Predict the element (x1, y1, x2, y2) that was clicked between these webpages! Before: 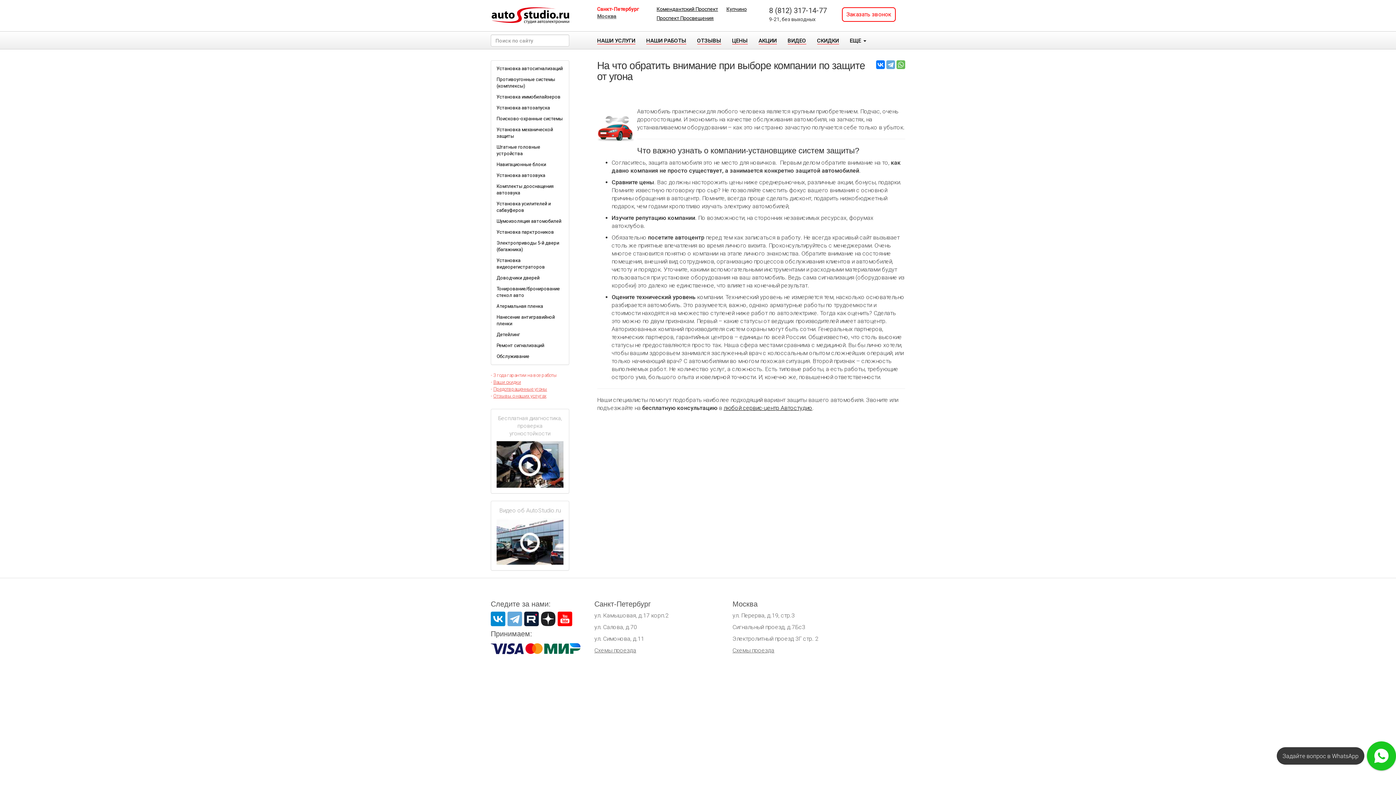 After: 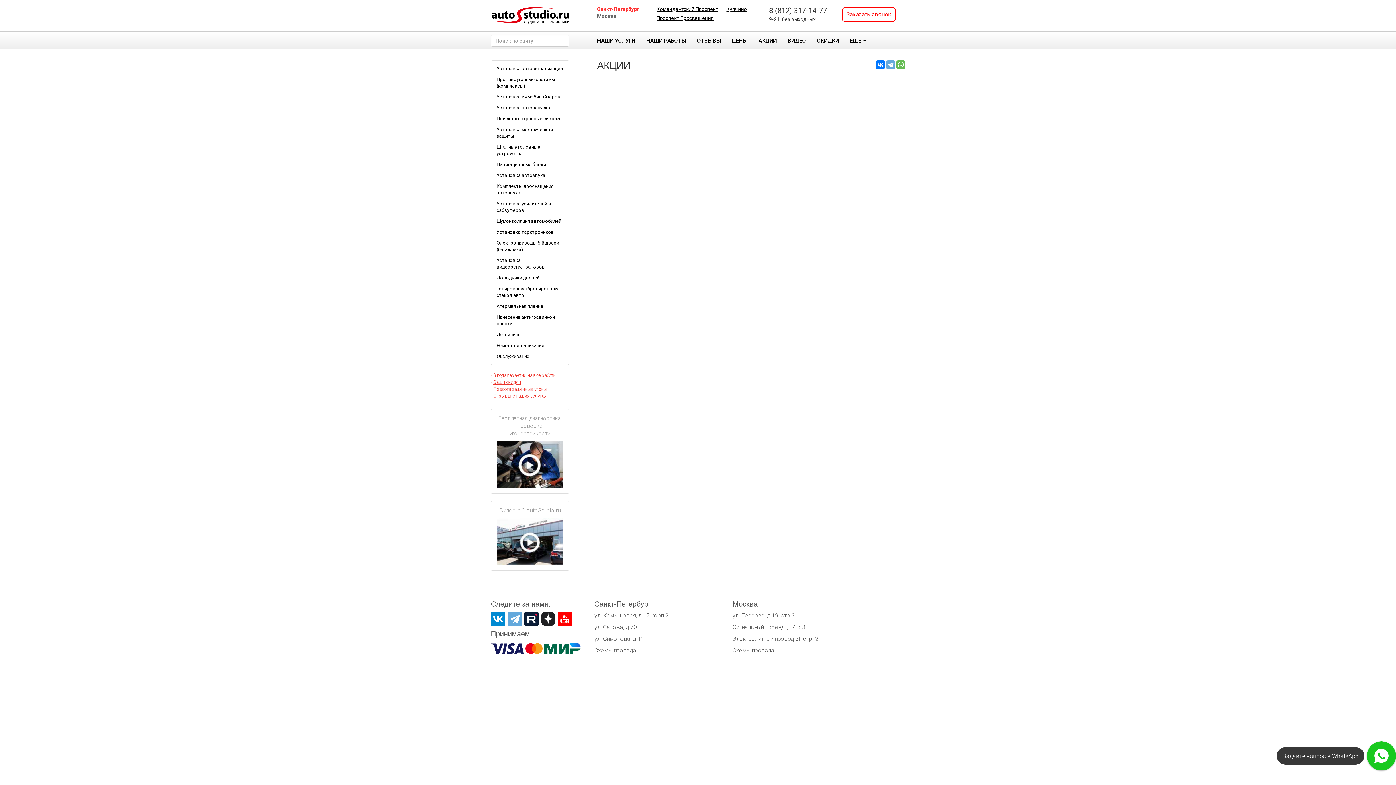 Action: bbox: (753, 31, 782, 49) label: АКЦИИ